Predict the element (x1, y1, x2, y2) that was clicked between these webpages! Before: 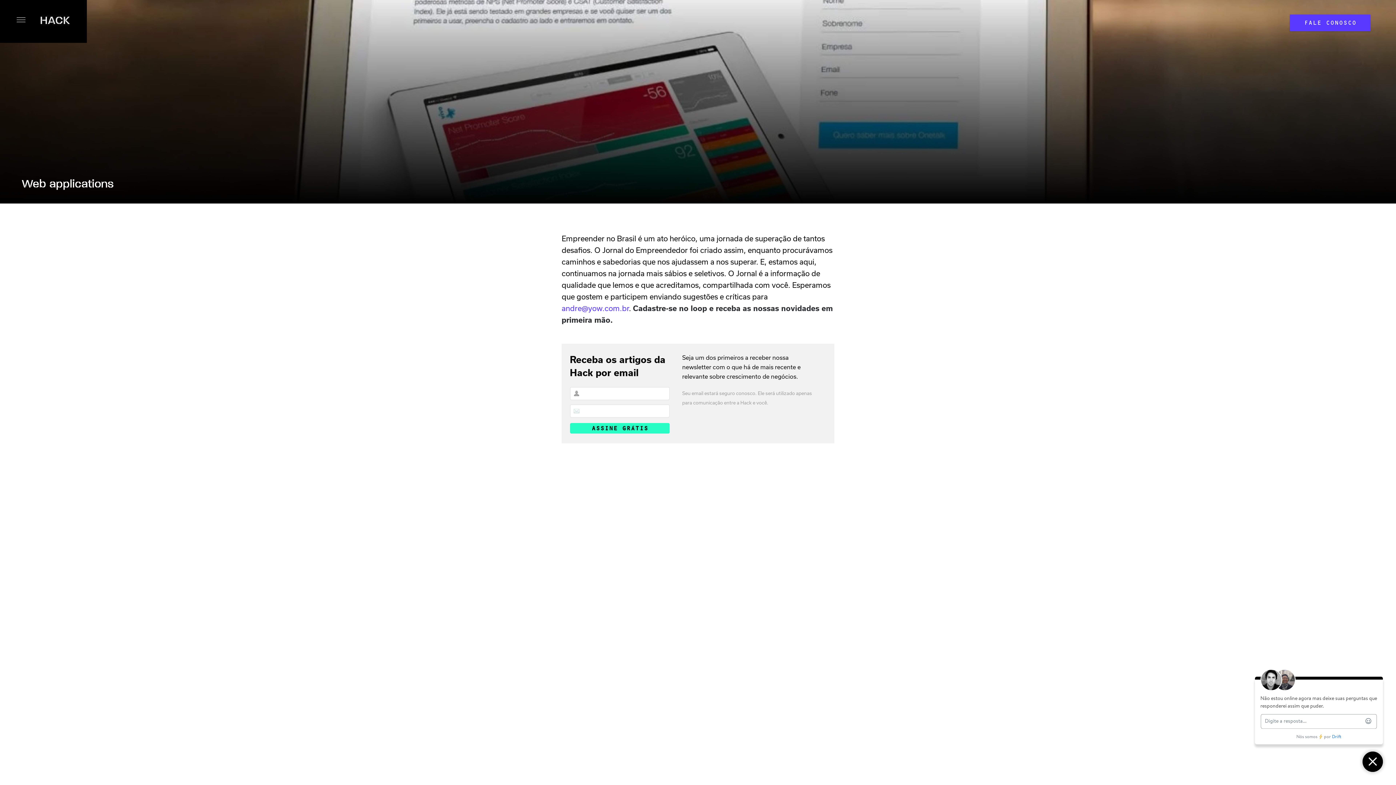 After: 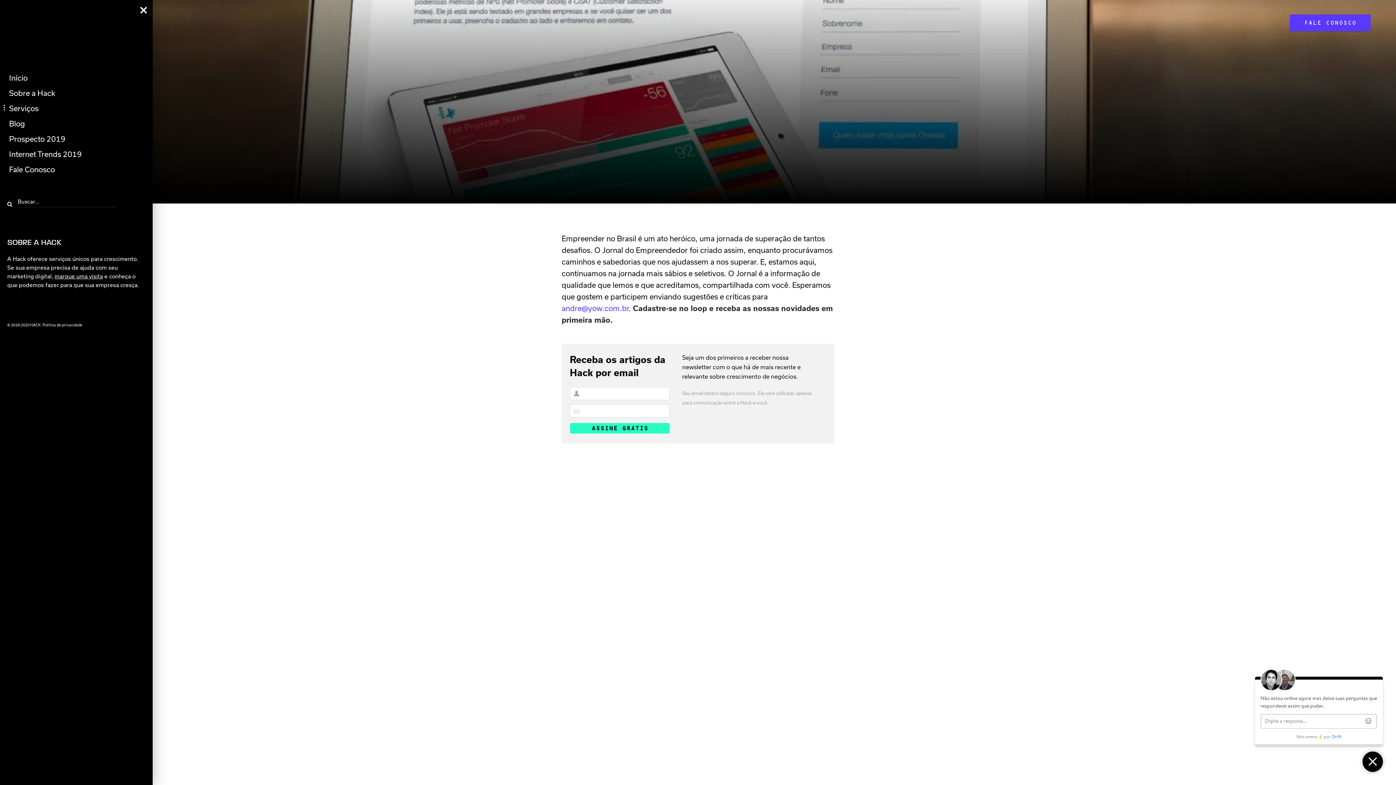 Action: bbox: (10, 10, 31, 29)